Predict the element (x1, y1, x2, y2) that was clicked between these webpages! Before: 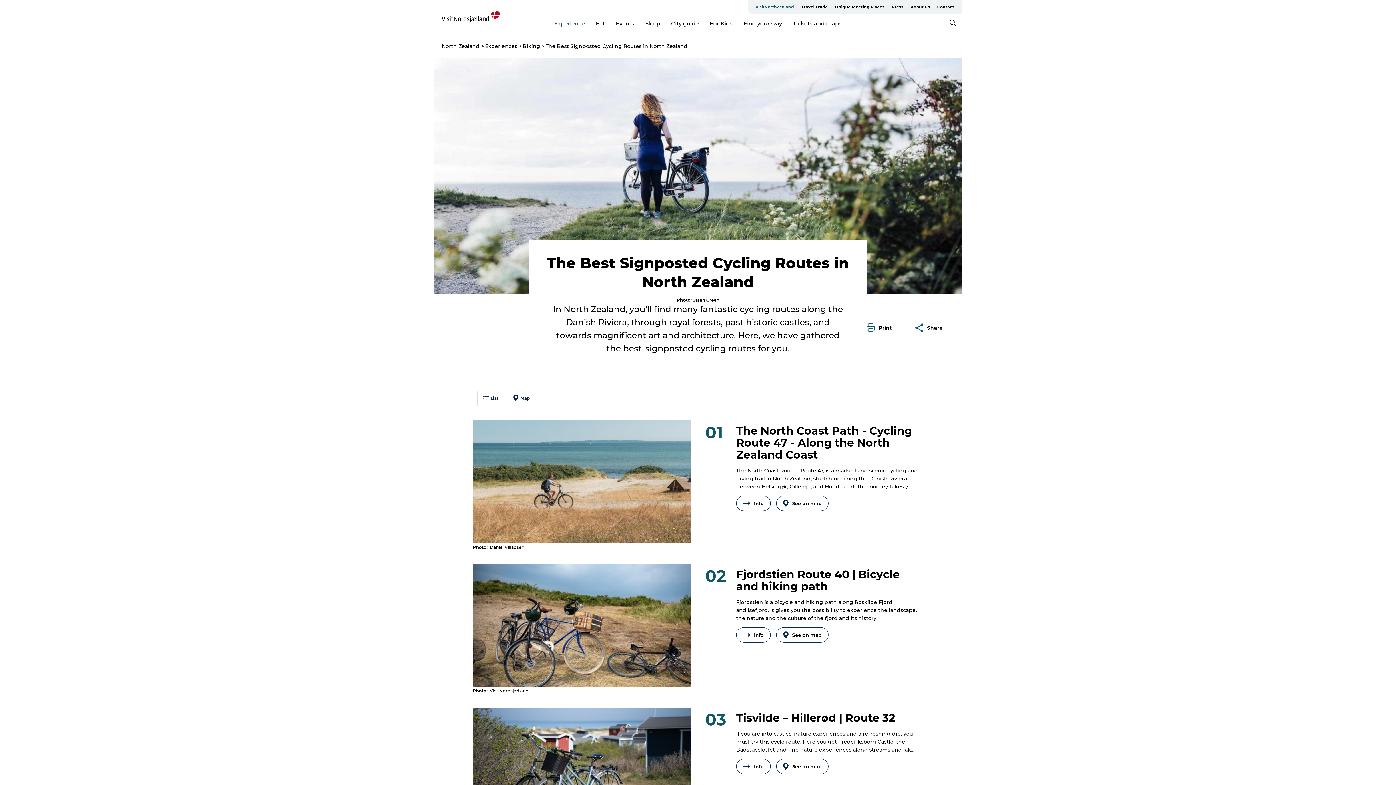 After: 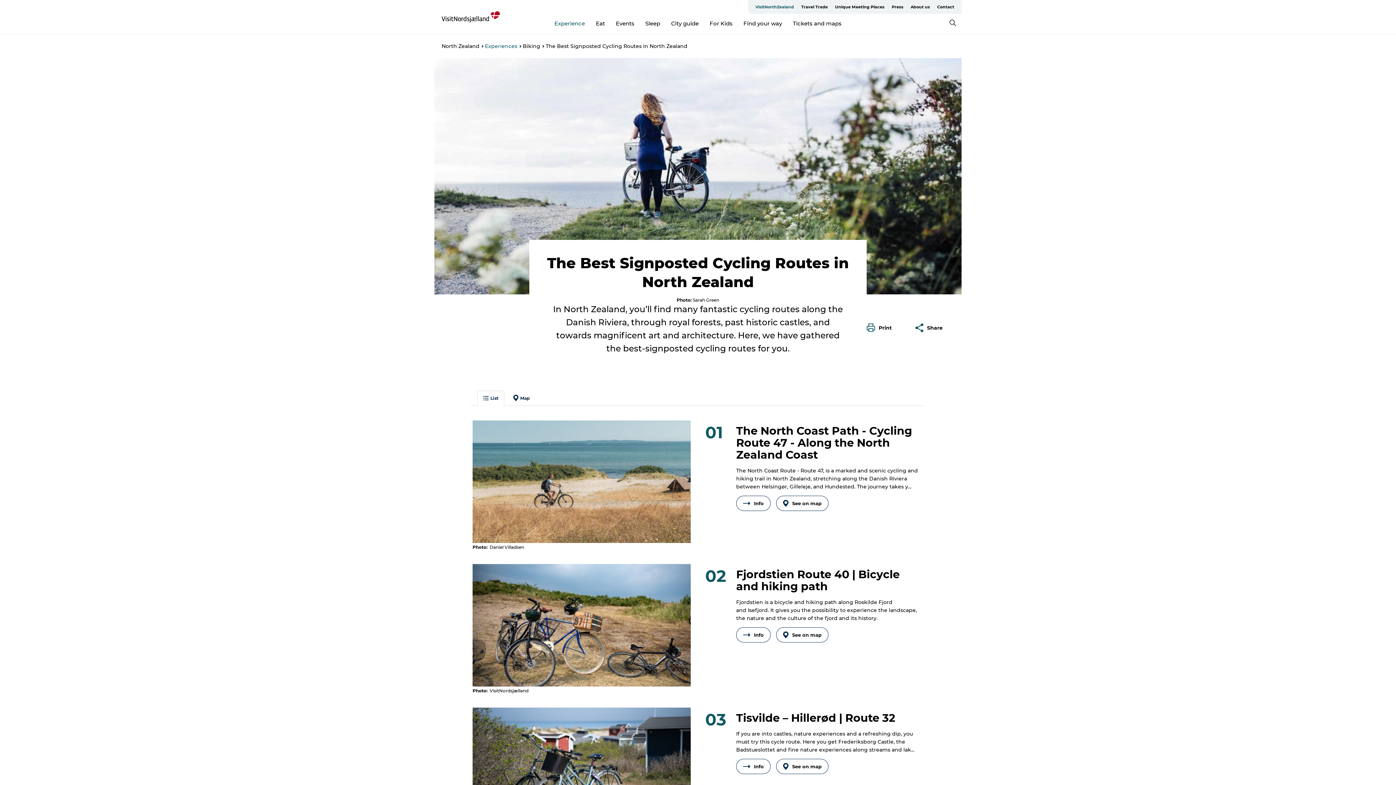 Action: label: Experiences bbox: (485, 42, 517, 49)